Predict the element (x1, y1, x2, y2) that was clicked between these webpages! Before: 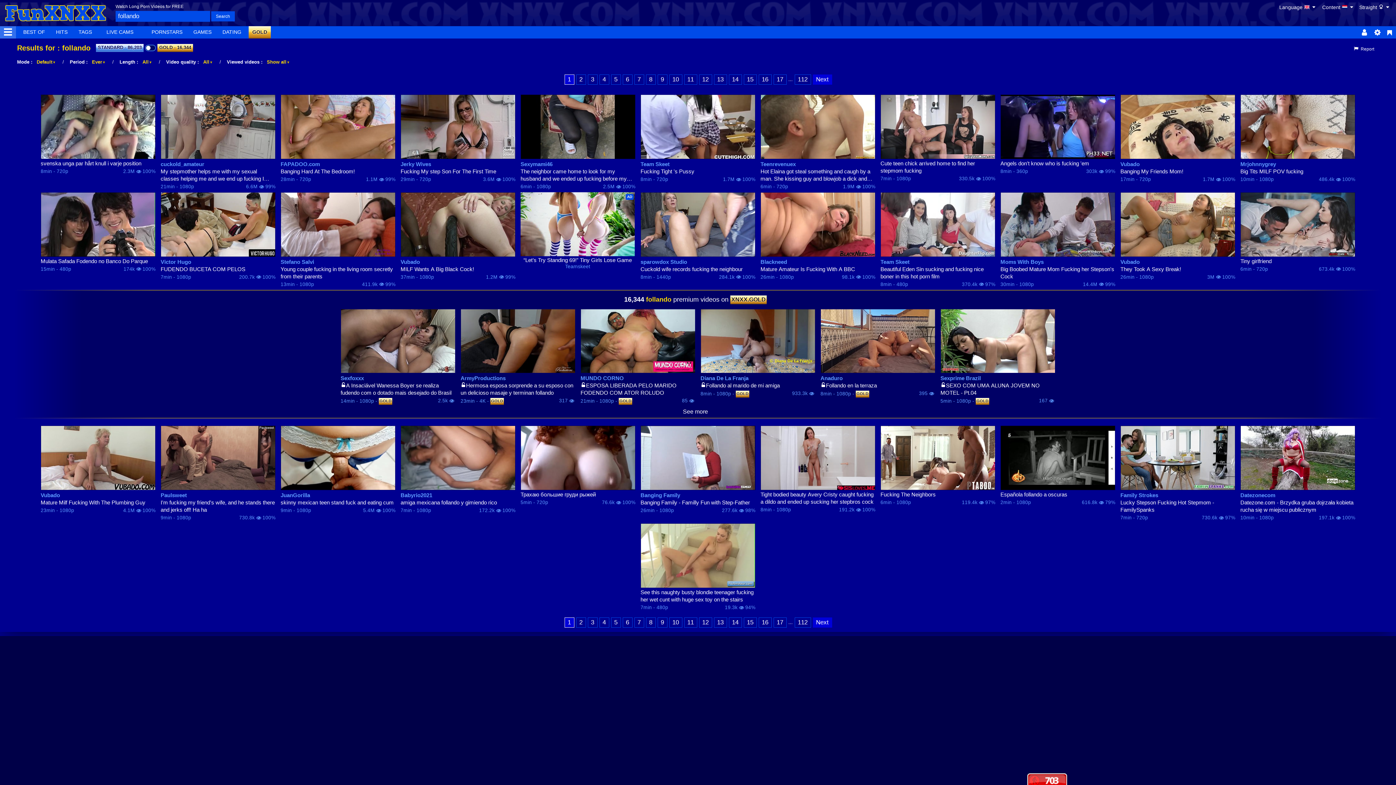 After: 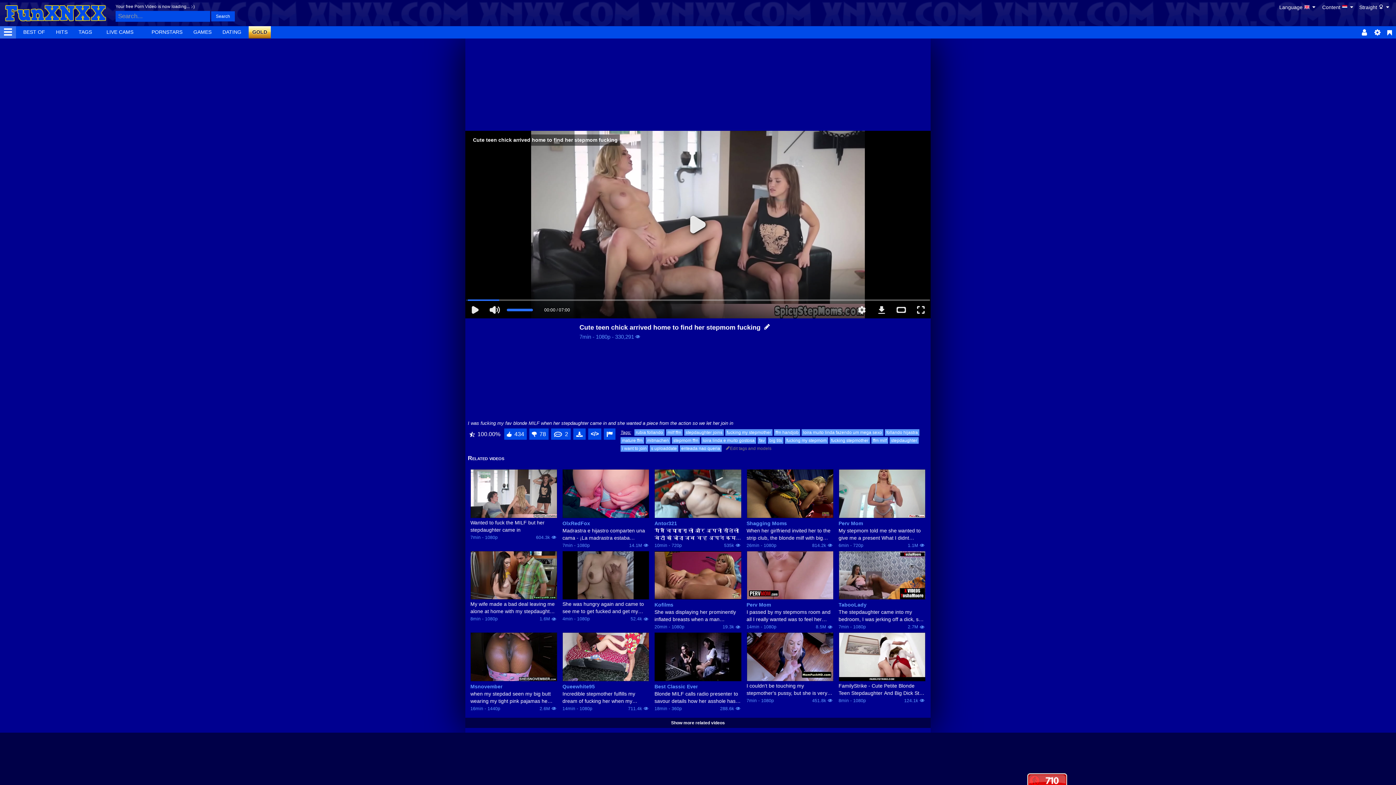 Action: bbox: (880, 94, 995, 159)